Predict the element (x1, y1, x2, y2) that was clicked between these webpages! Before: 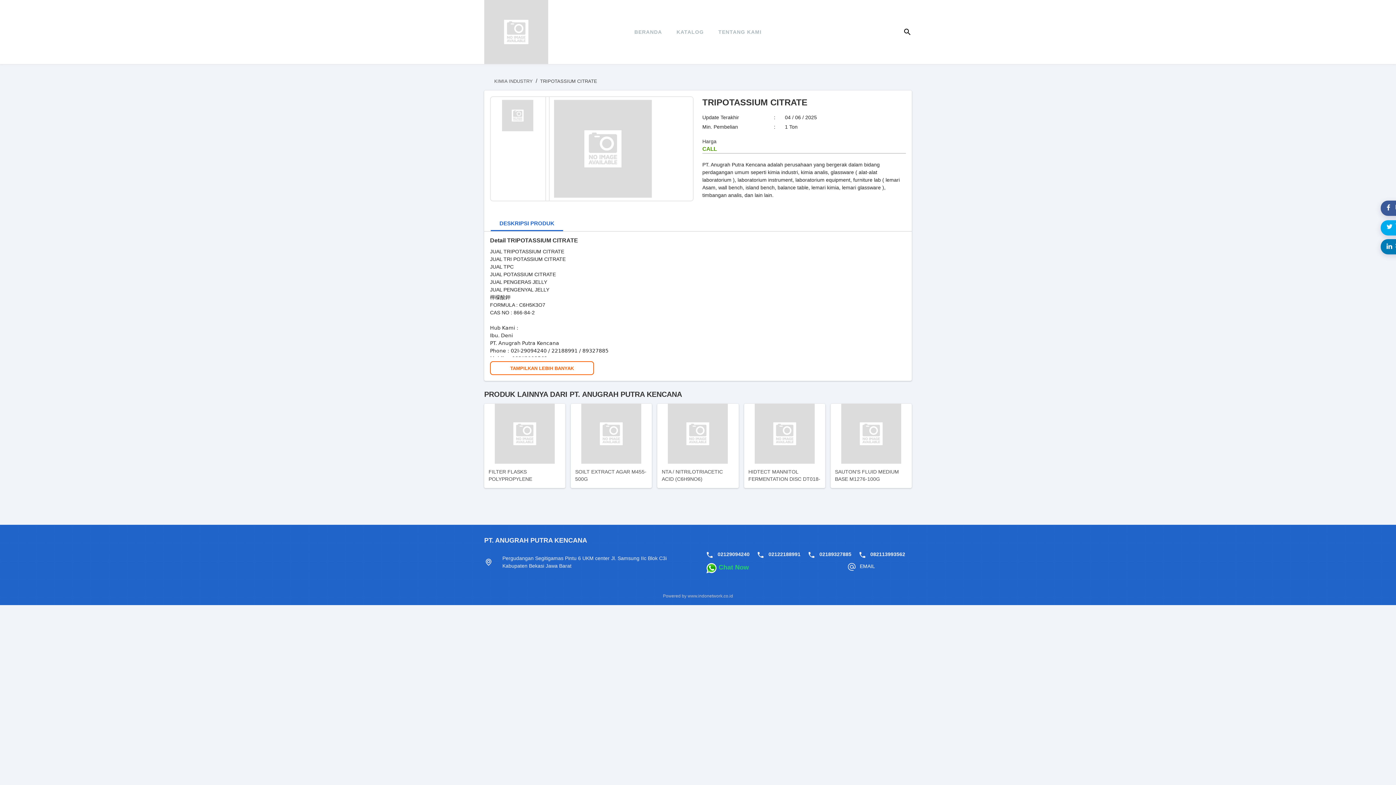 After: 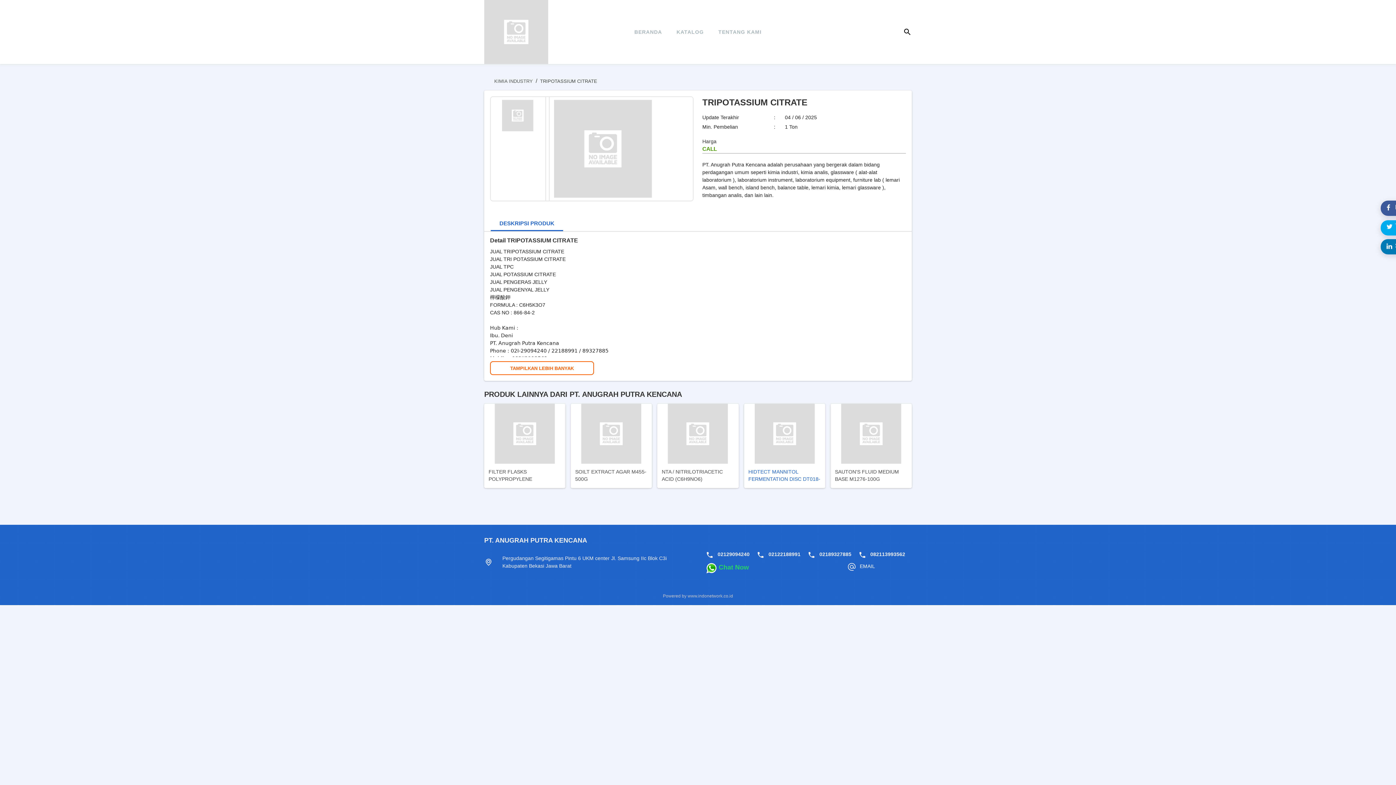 Action: label: HIDTECT MANNITOL FERMENTATION DISC DT018-25DS bbox: (744, 404, 825, 488)